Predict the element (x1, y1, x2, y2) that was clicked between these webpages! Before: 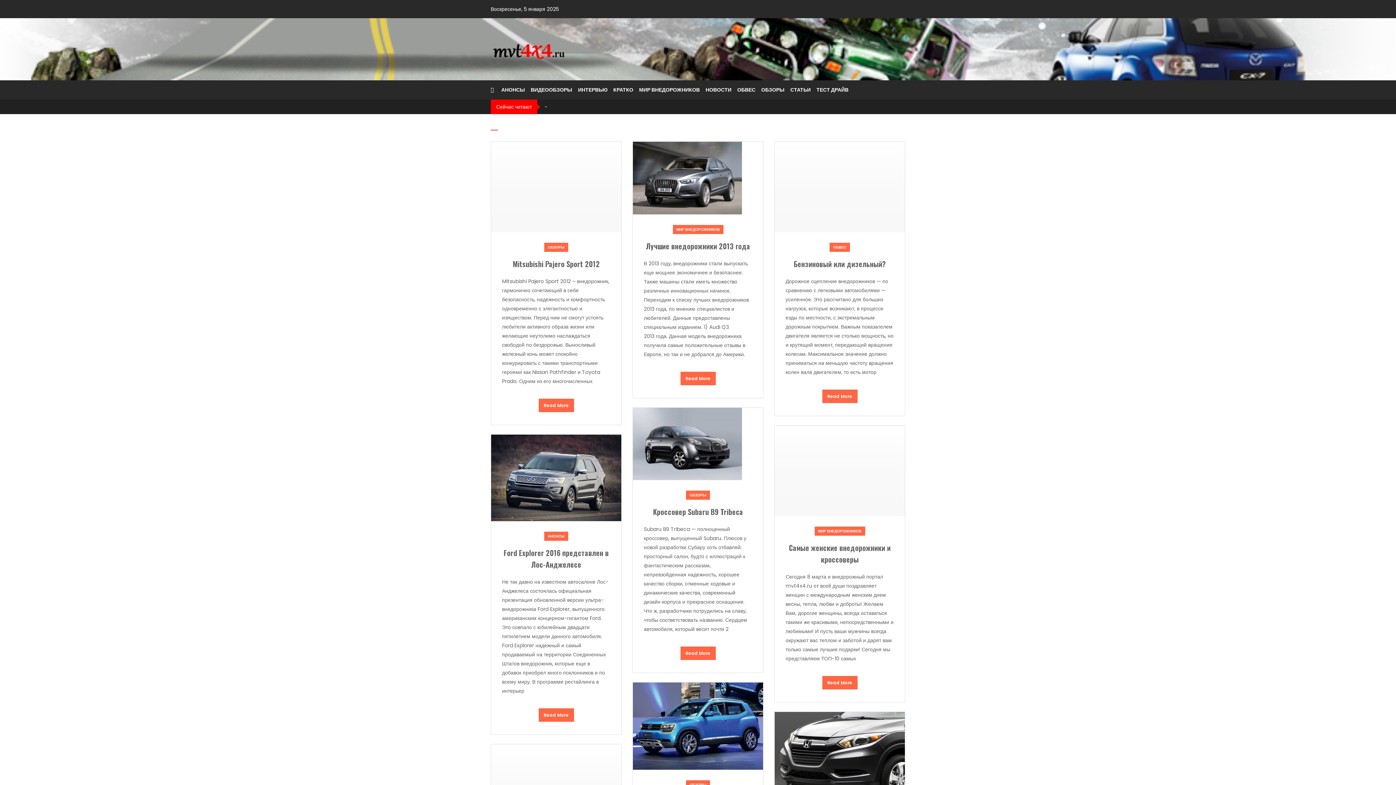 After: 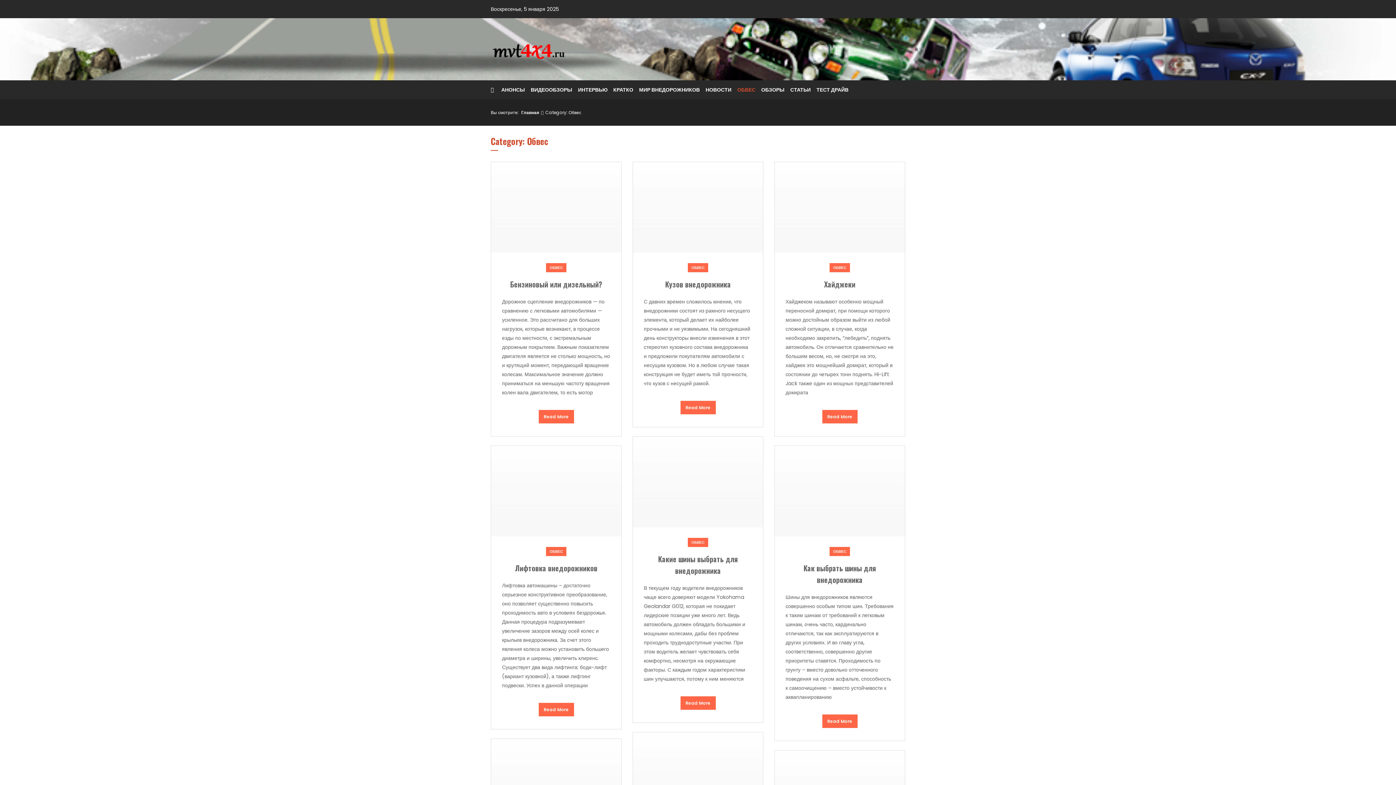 Action: label: ОБВЕС bbox: (829, 242, 850, 252)